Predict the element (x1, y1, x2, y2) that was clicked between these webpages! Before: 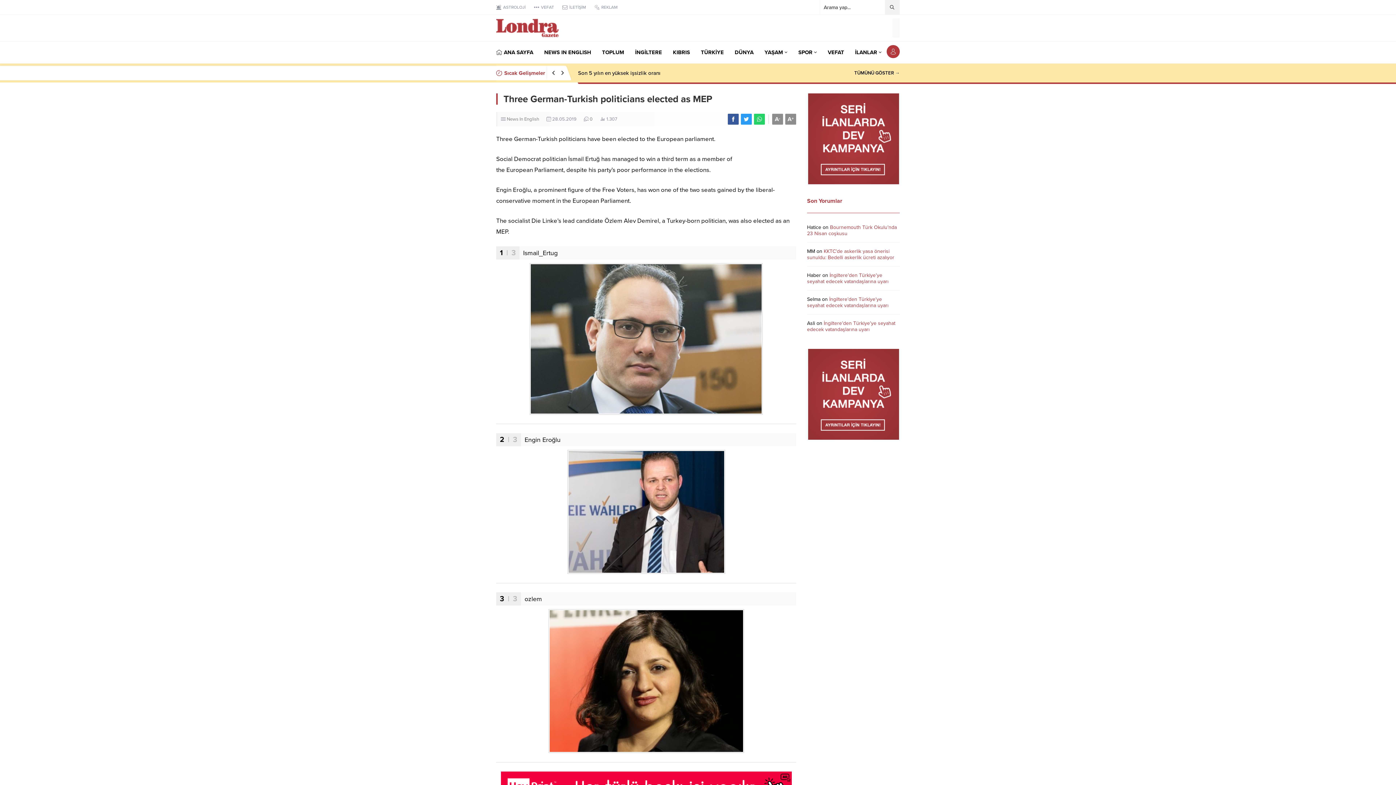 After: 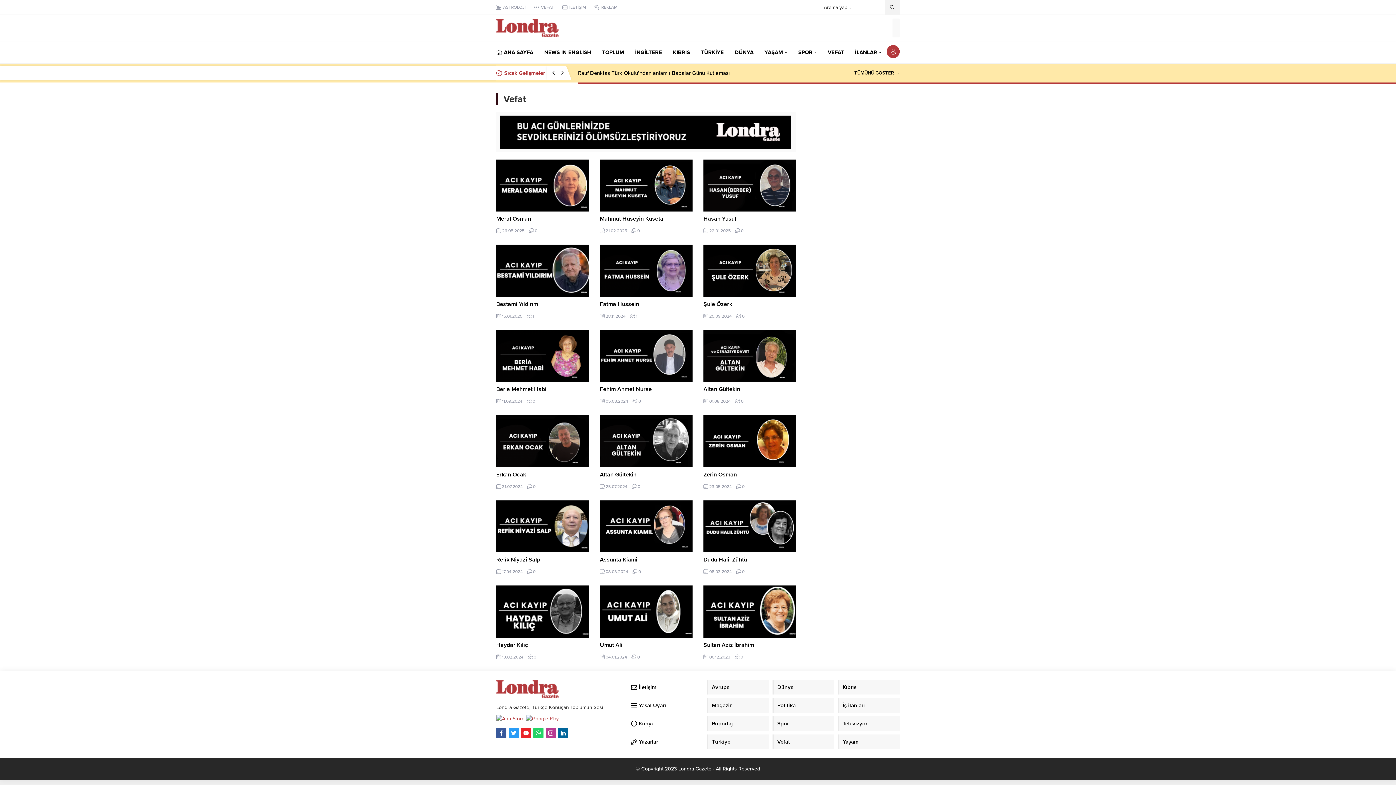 Action: bbox: (828, 41, 844, 63) label: VEFAT